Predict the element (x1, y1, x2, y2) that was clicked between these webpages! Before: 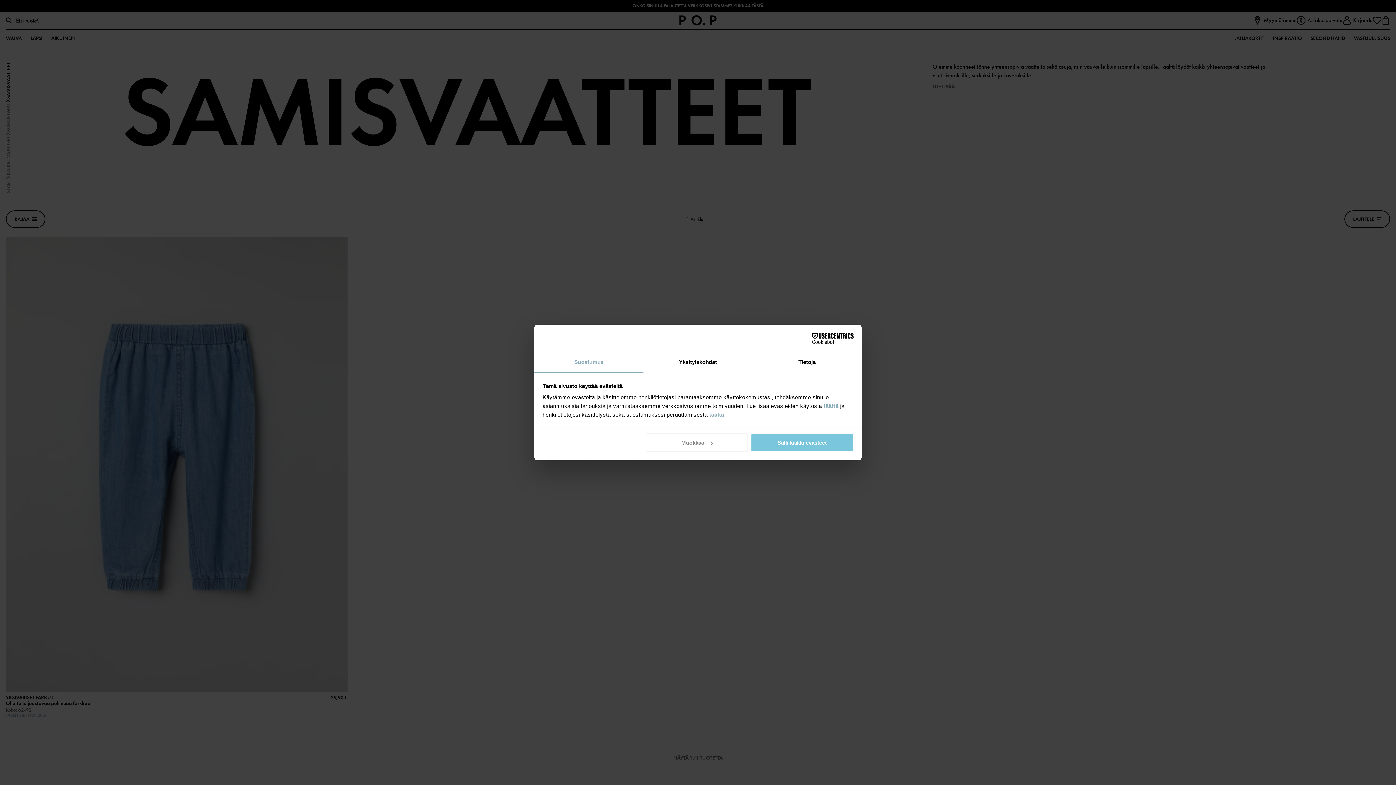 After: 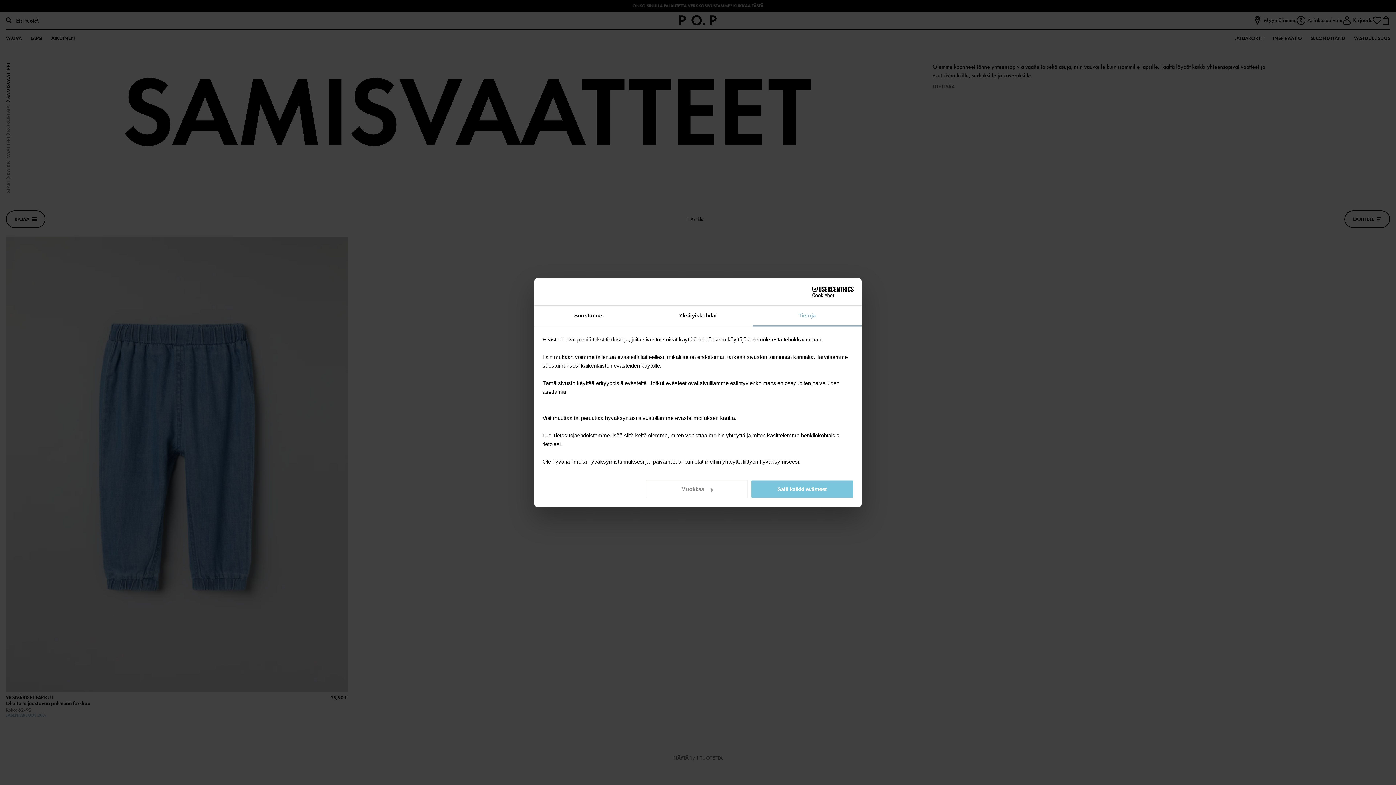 Action: bbox: (752, 352, 861, 373) label: Tietoja